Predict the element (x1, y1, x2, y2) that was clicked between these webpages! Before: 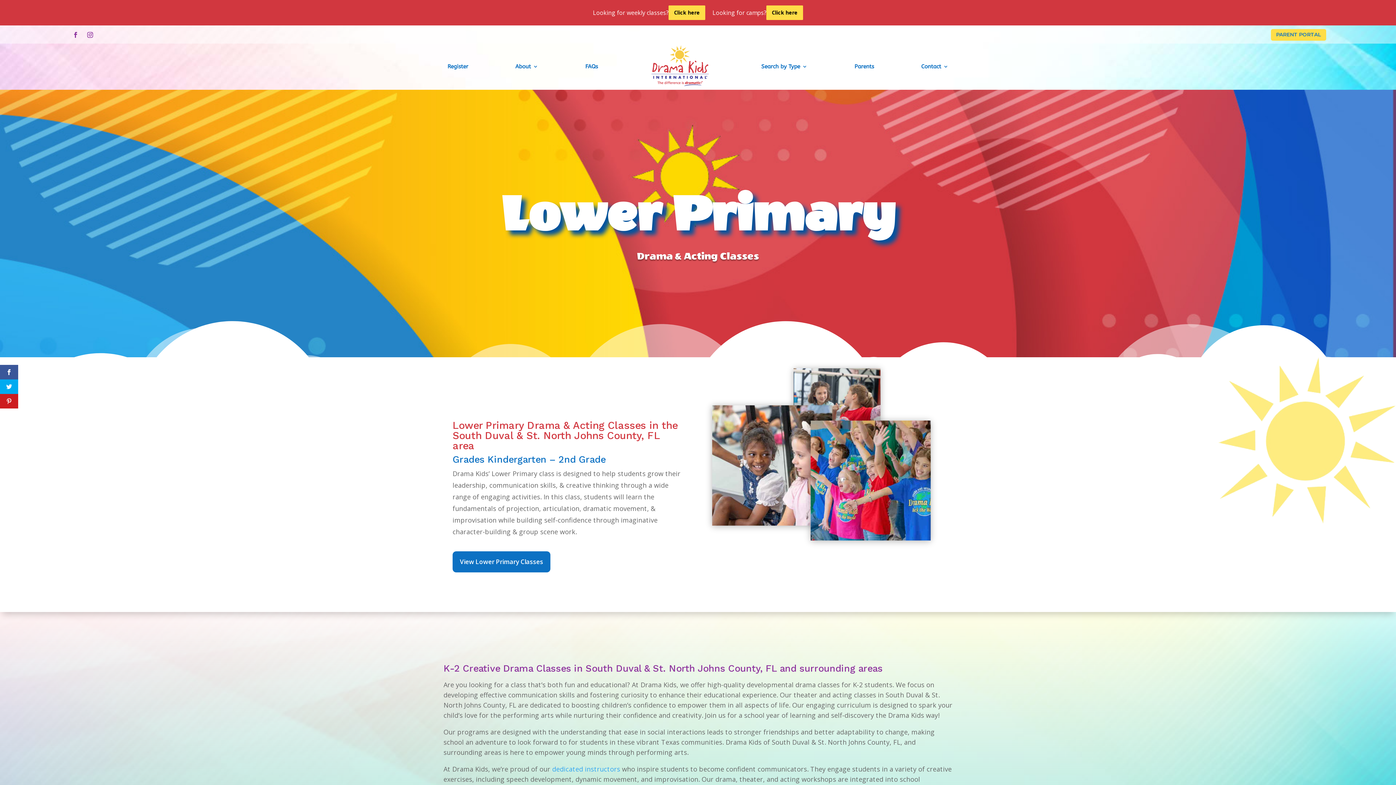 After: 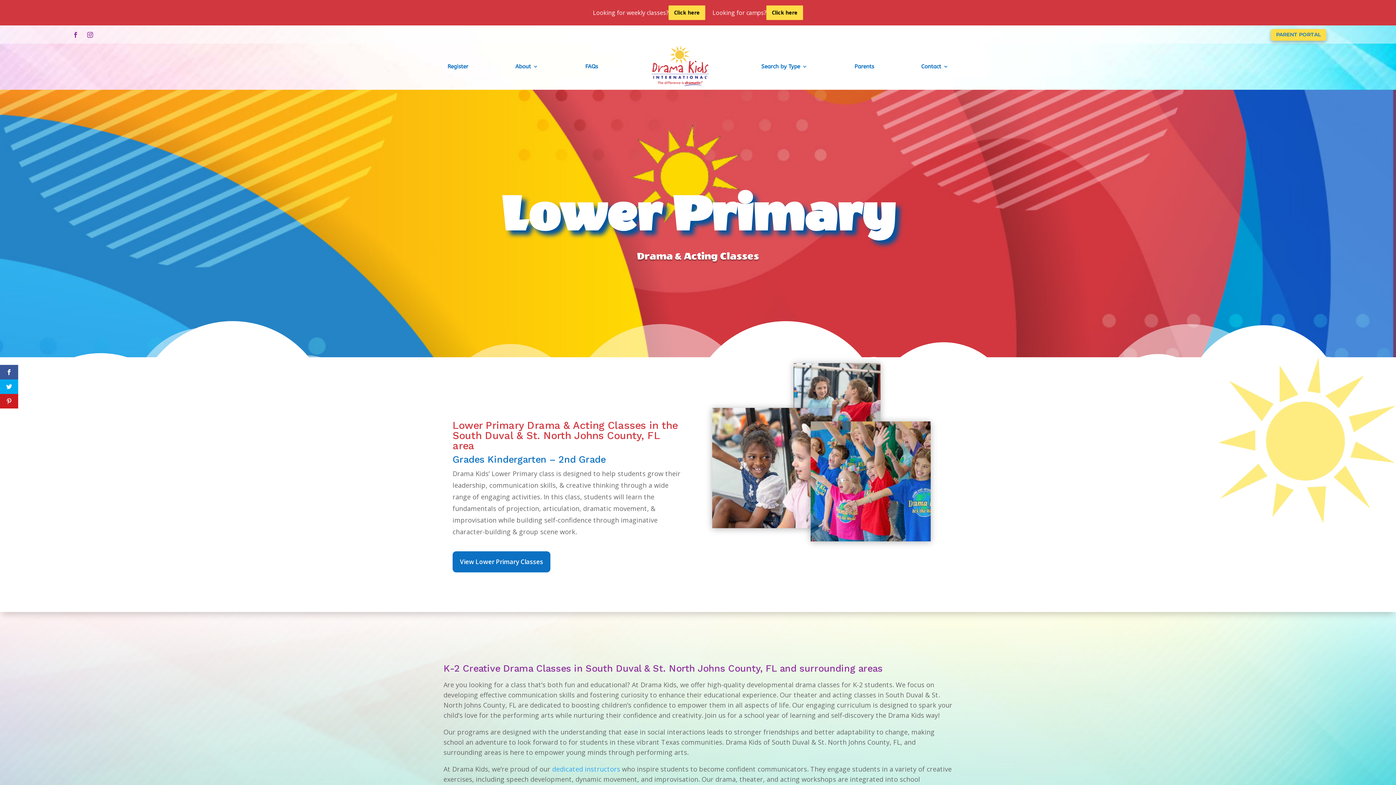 Action: label: PARENT PORTAL bbox: (1271, 29, 1326, 40)